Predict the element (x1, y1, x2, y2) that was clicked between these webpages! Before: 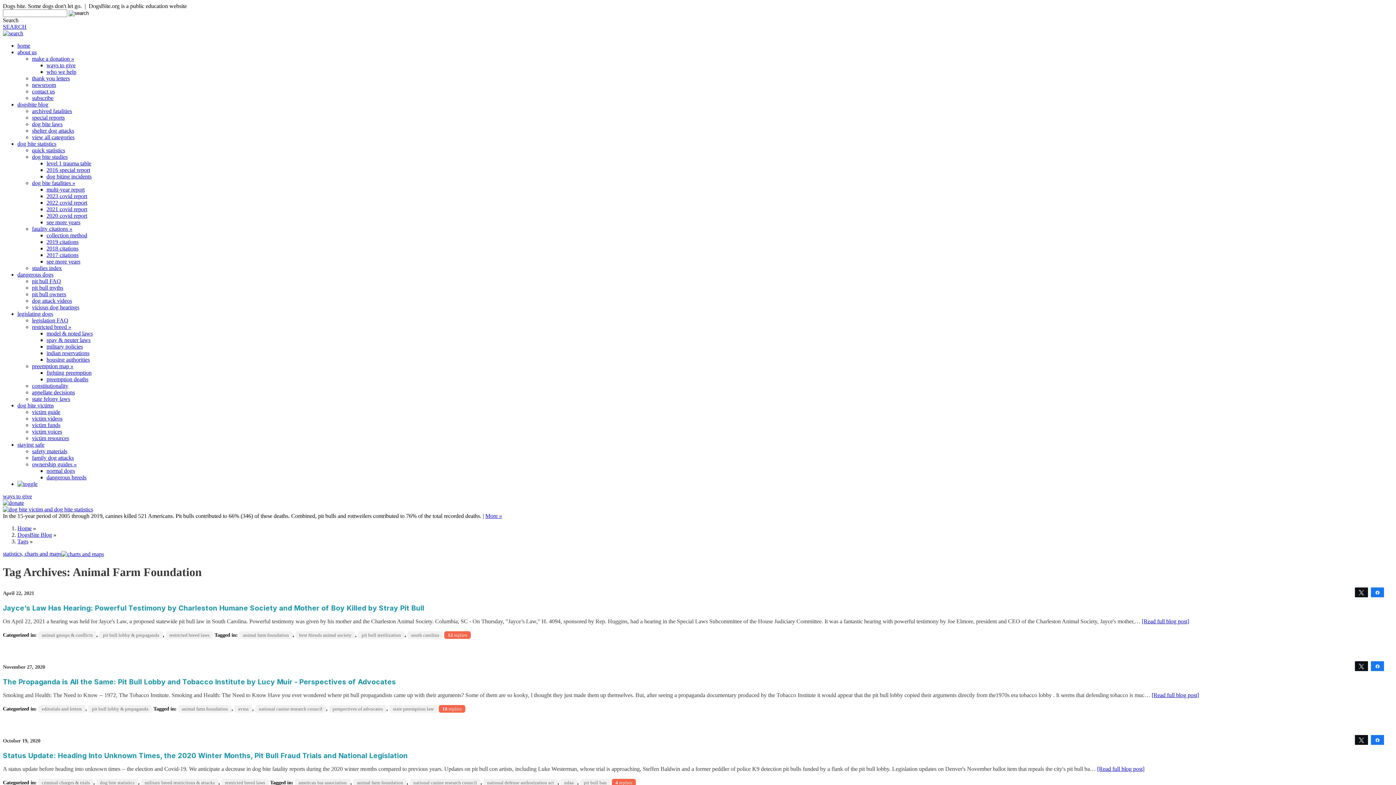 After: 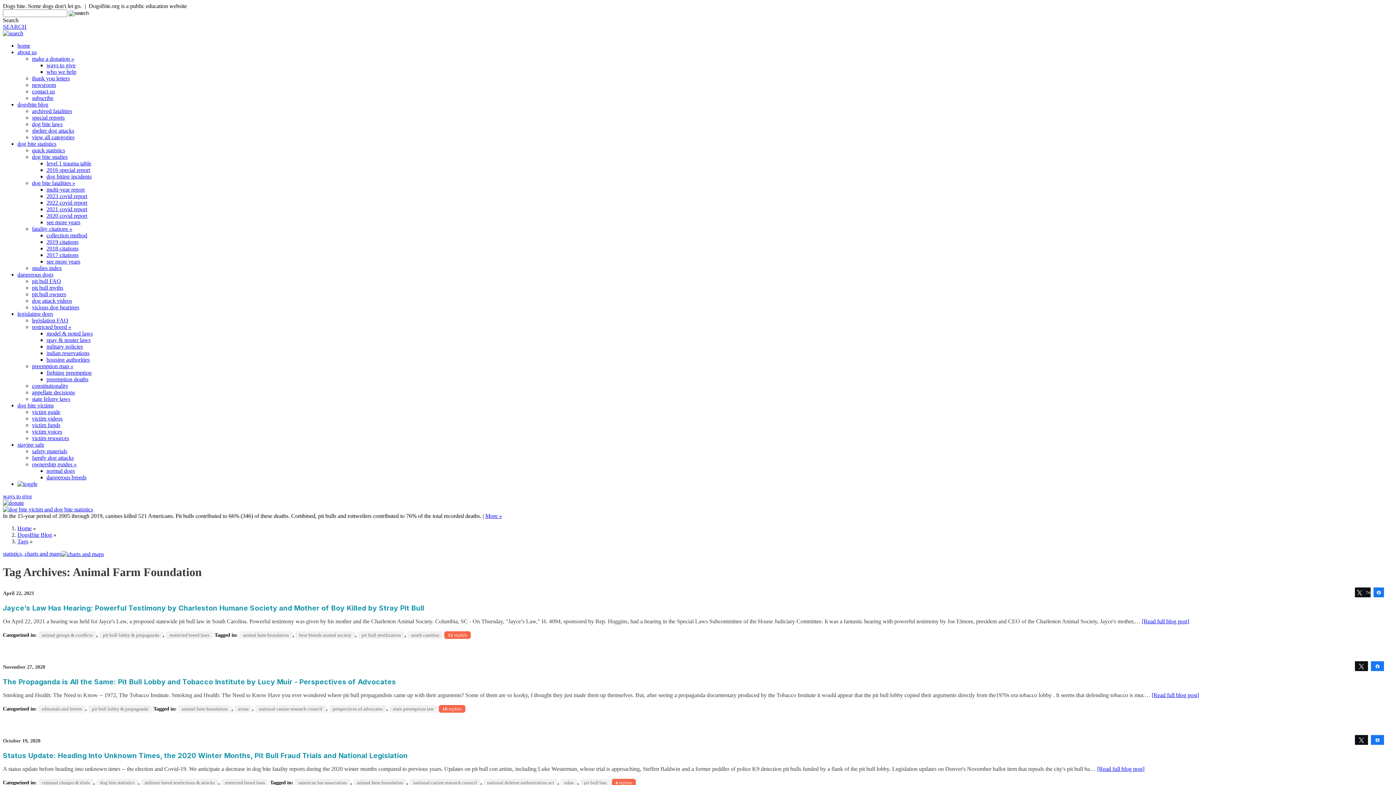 Action: label: Tweet bbox: (1355, 587, 1368, 596)